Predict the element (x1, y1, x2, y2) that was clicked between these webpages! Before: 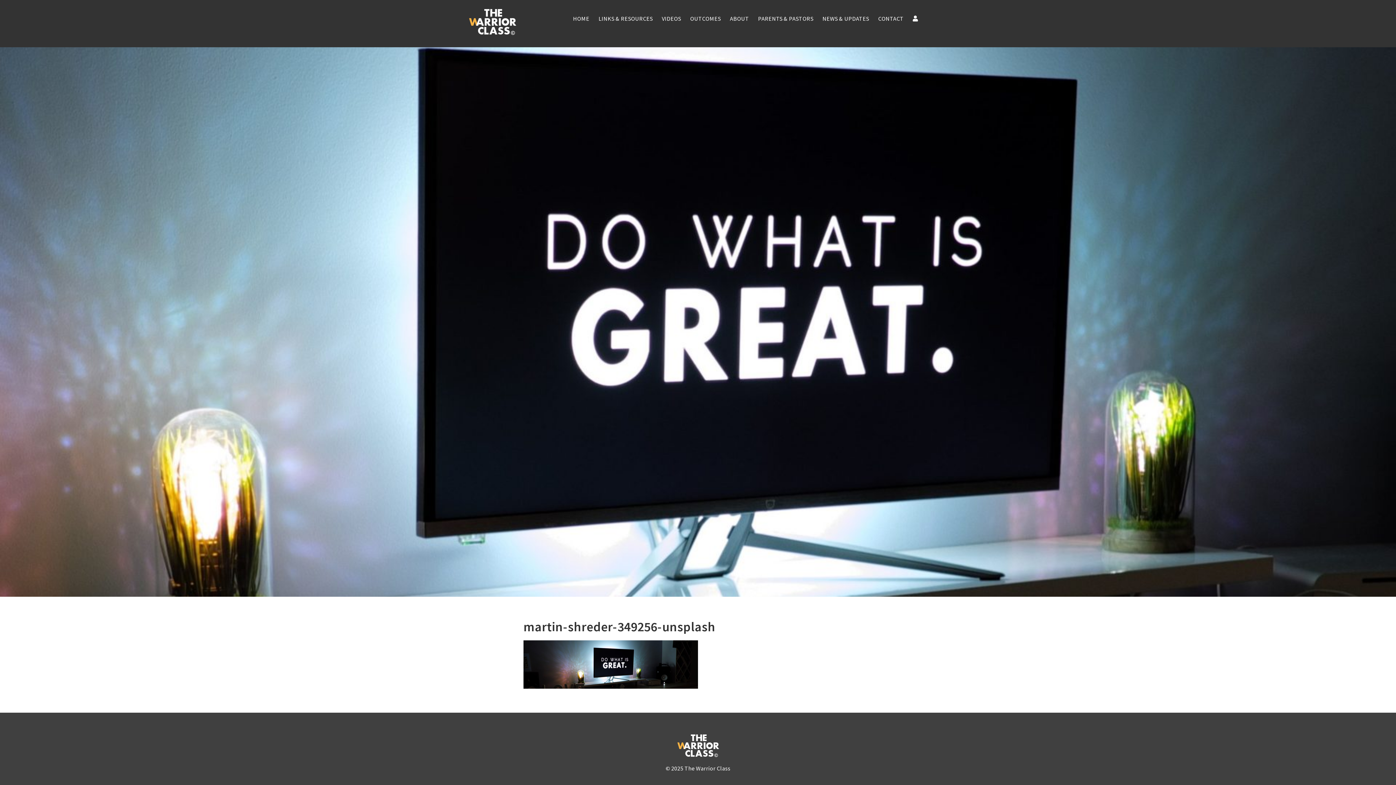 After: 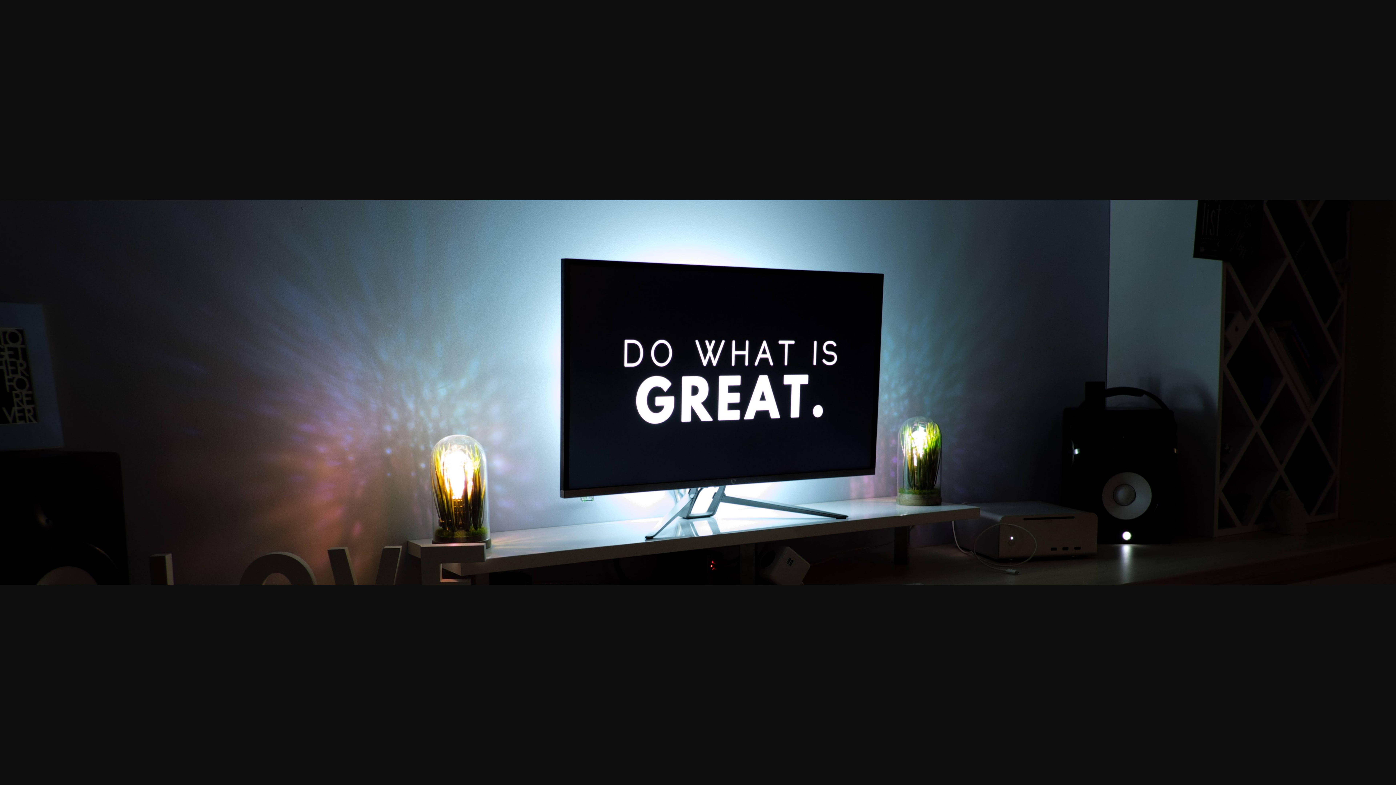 Action: bbox: (523, 682, 698, 690)